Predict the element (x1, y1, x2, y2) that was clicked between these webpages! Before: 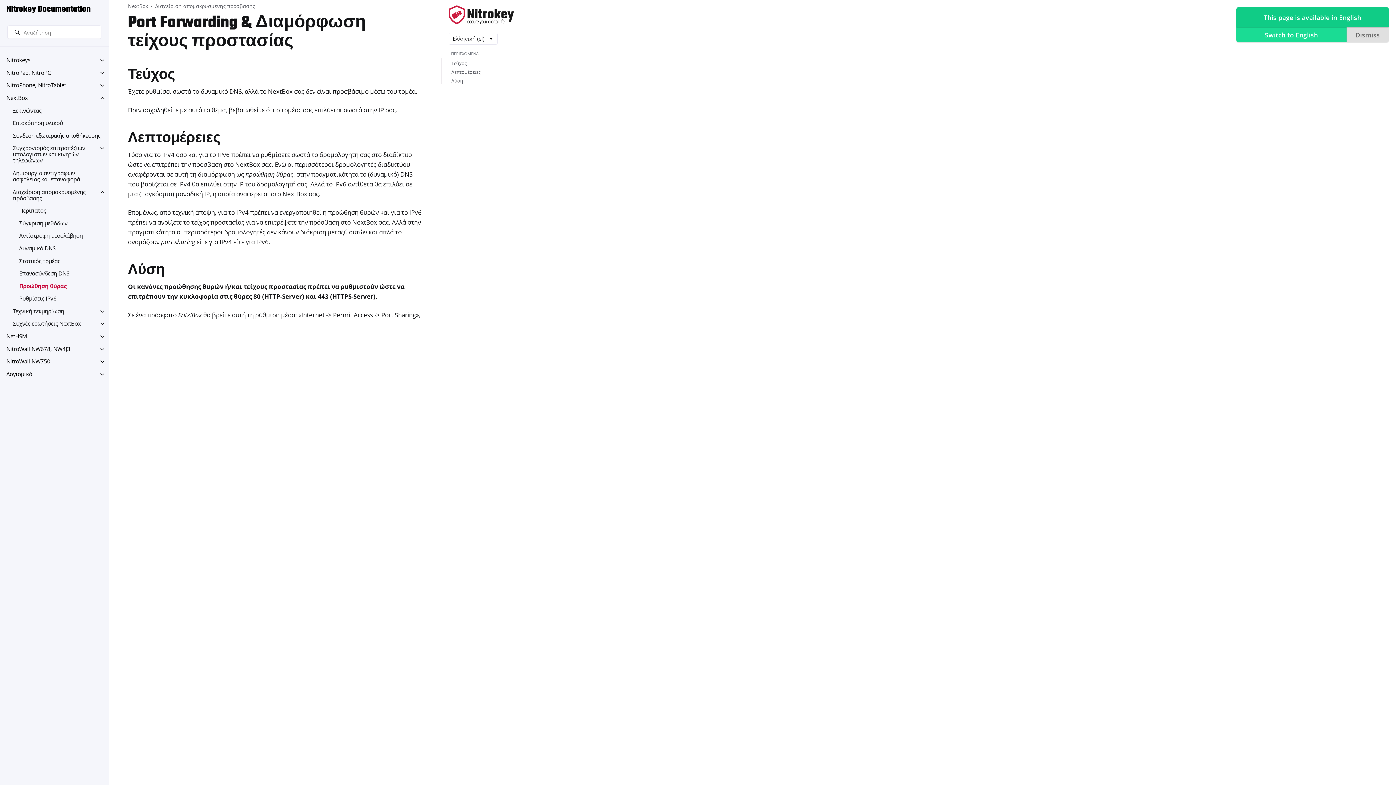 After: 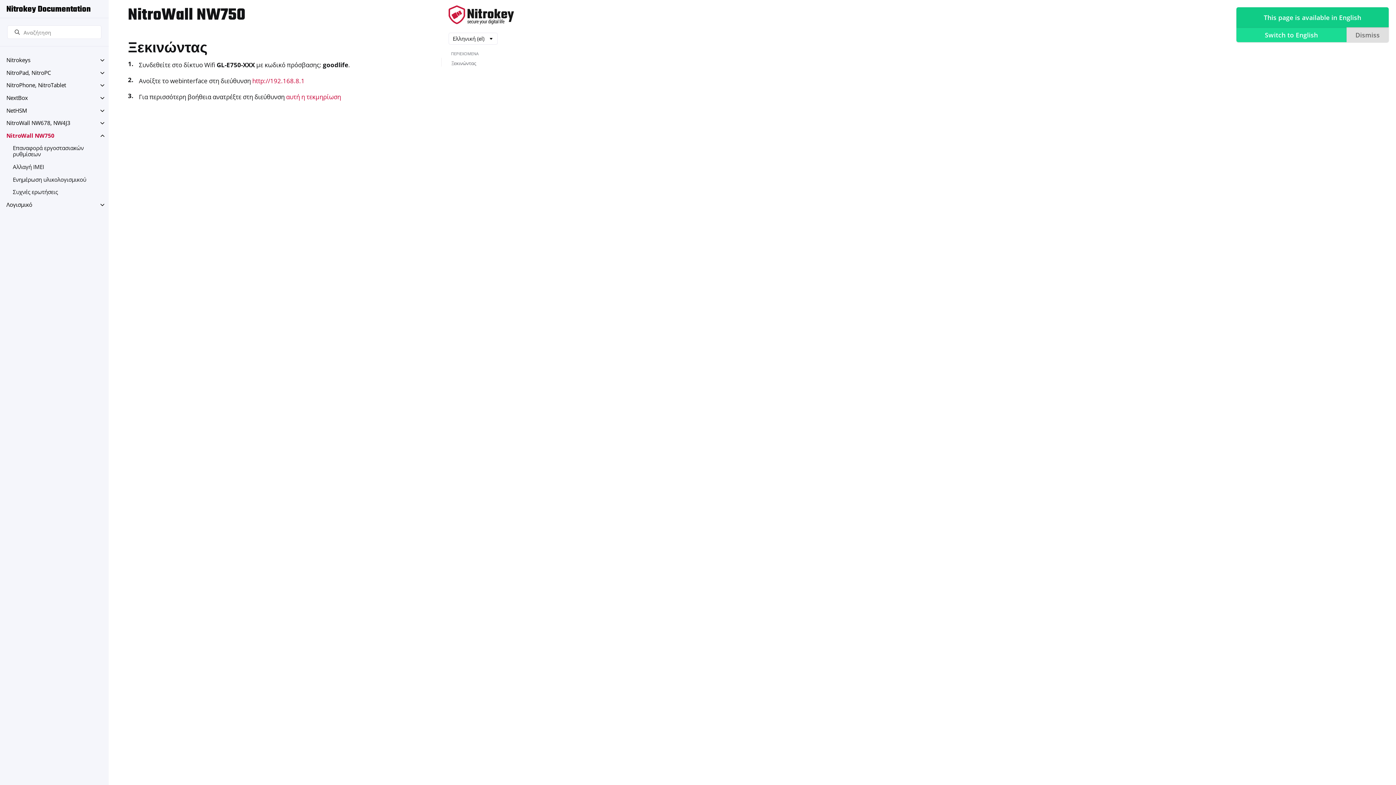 Action: bbox: (0, 355, 108, 368) label: NitroWall NW750